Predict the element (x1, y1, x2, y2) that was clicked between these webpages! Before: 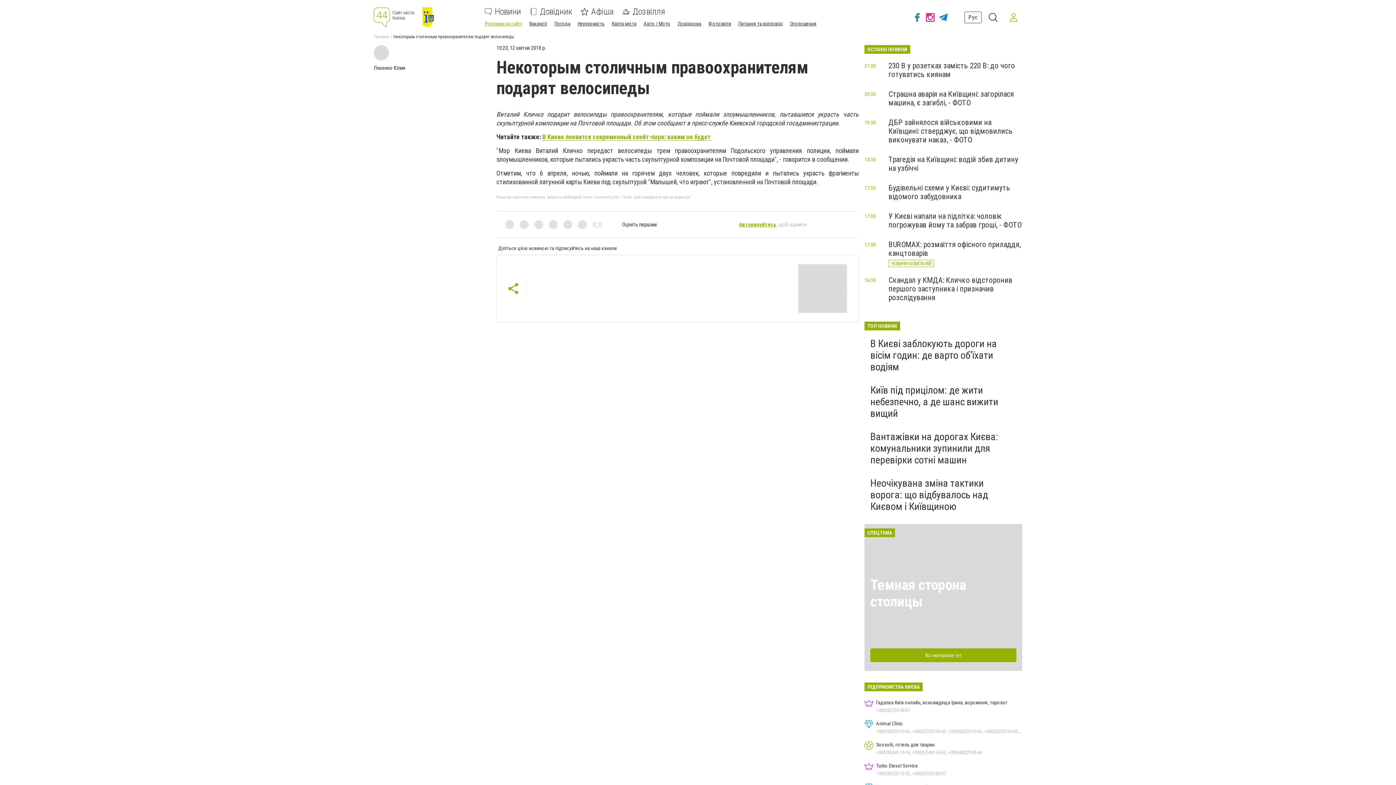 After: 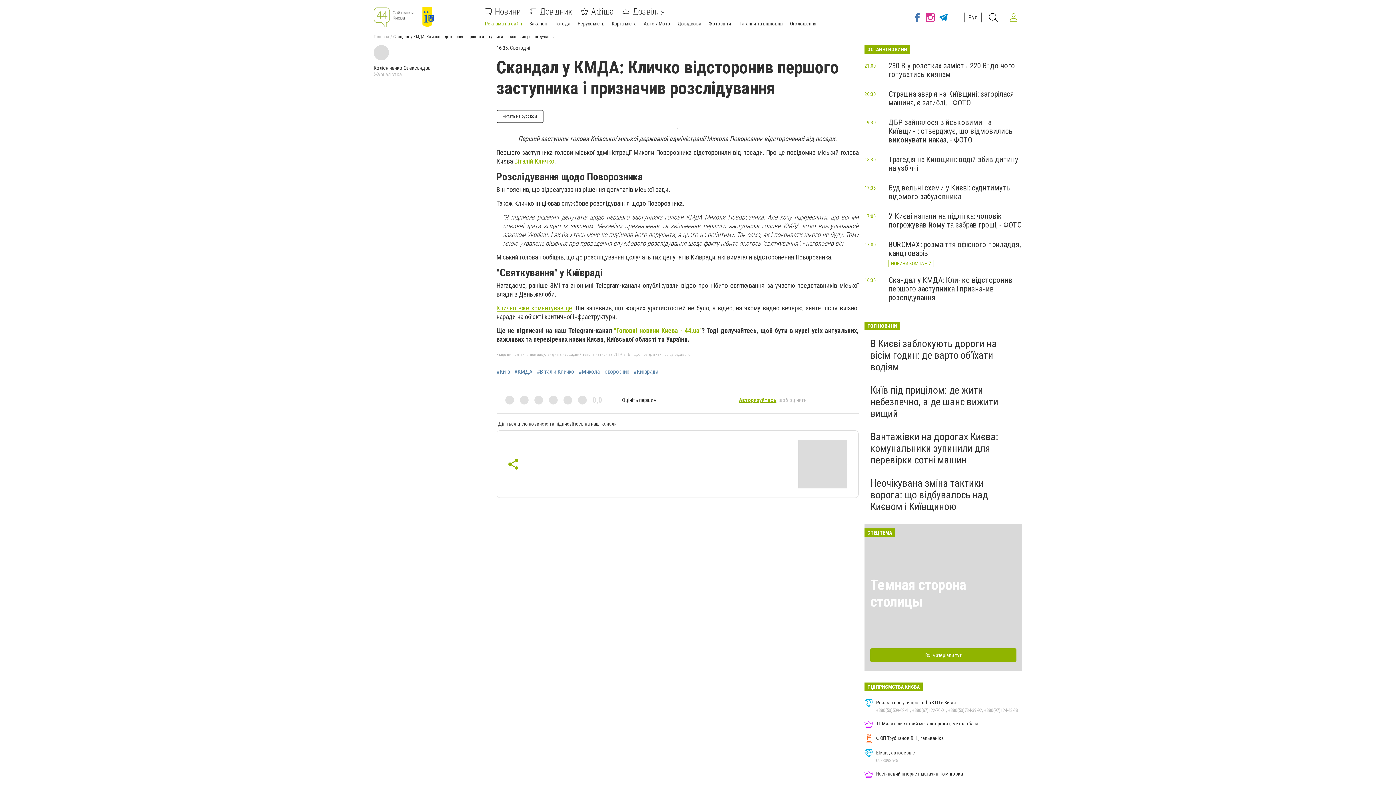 Action: label: Скандал у КМДА: Кличко відсторонив першого заступника і призначив розслідування bbox: (888, 276, 1012, 302)